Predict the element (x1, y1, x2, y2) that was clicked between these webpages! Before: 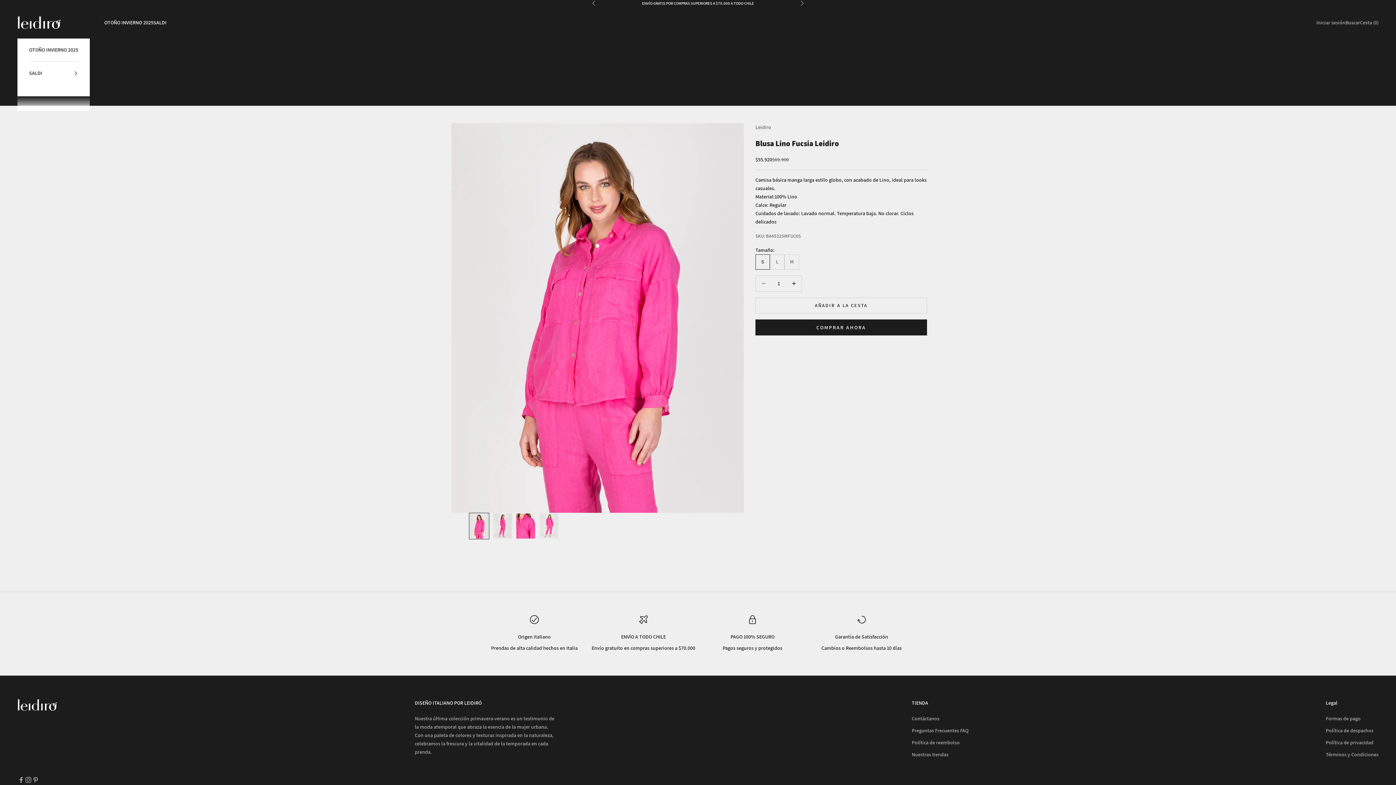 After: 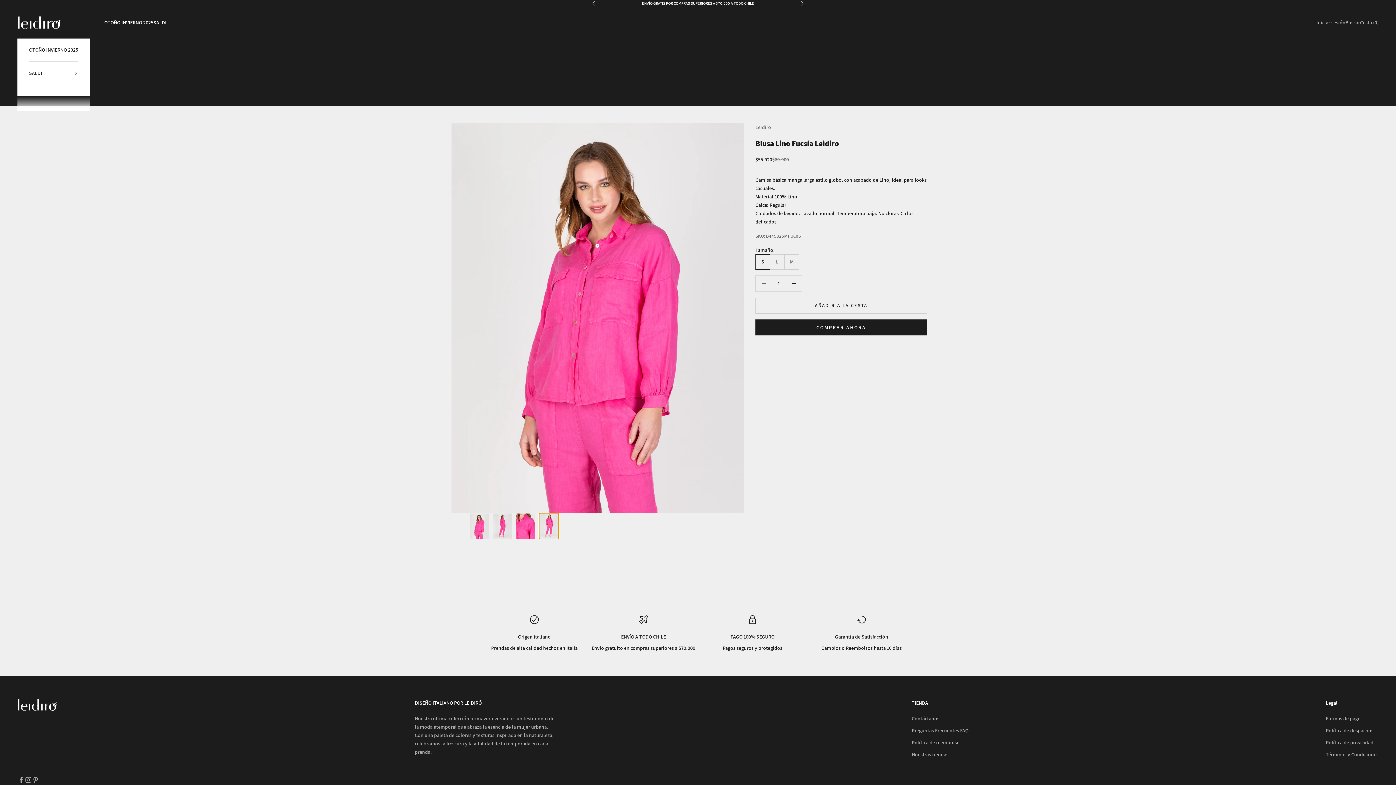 Action: label: Ir al artículo 4 bbox: (538, 513, 559, 539)